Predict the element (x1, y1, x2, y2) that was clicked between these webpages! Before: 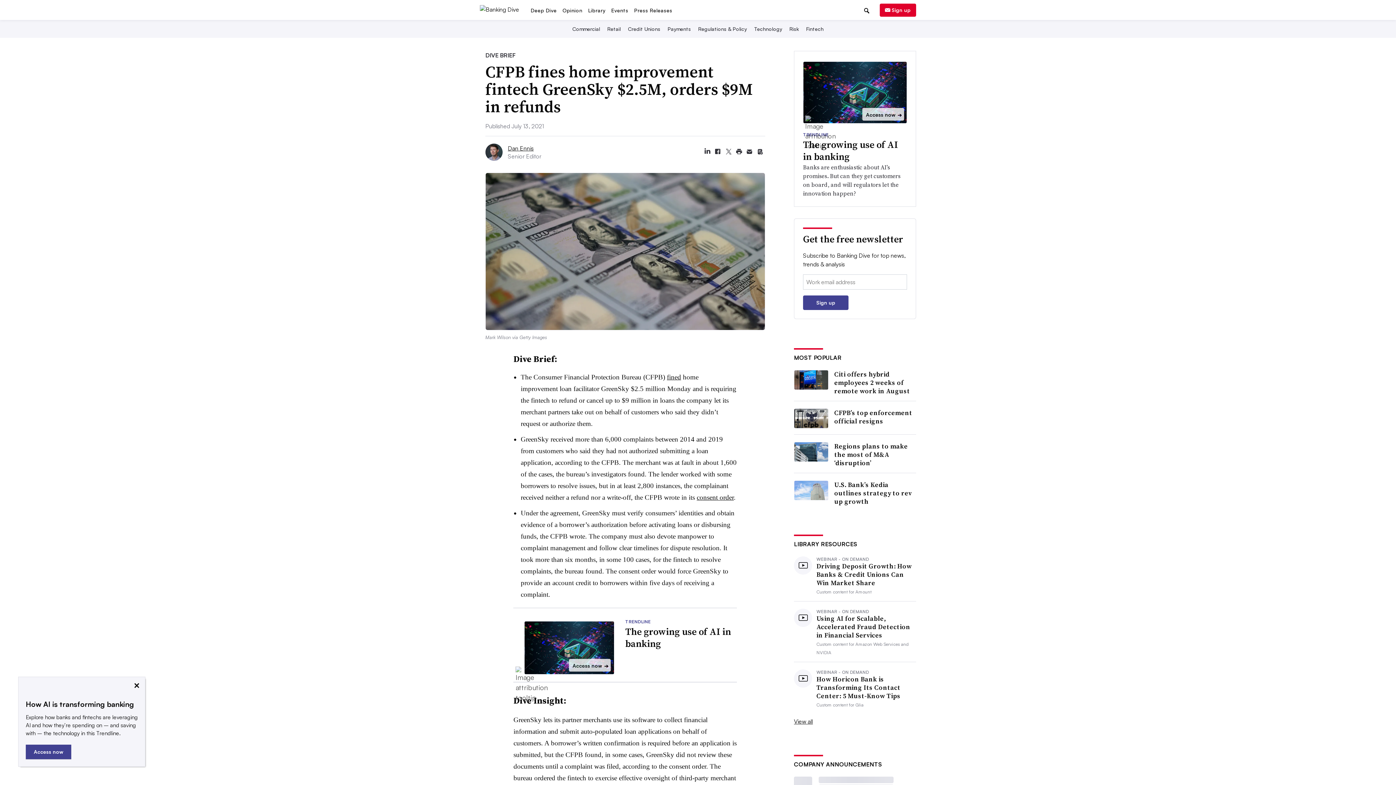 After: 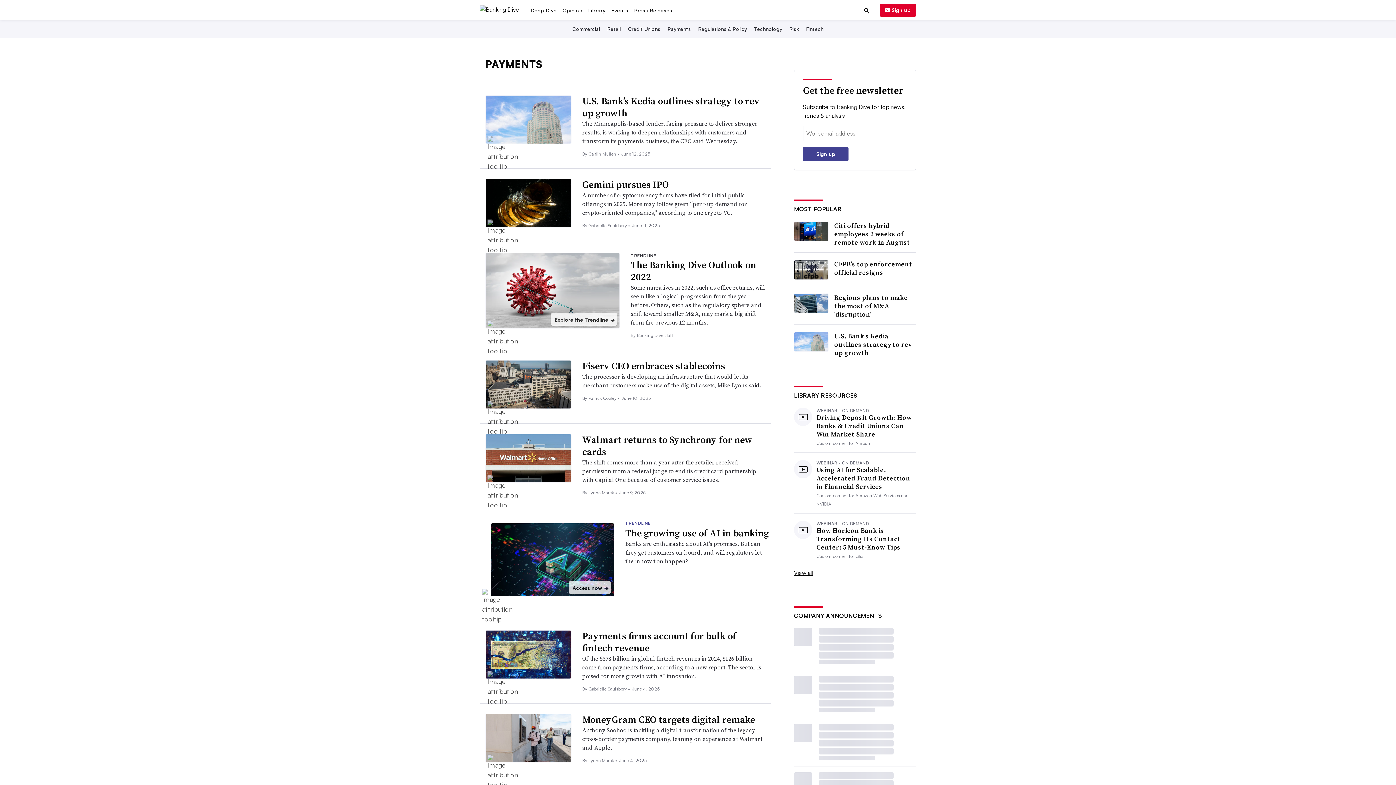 Action: bbox: (666, 70, 692, 76) label: Payments